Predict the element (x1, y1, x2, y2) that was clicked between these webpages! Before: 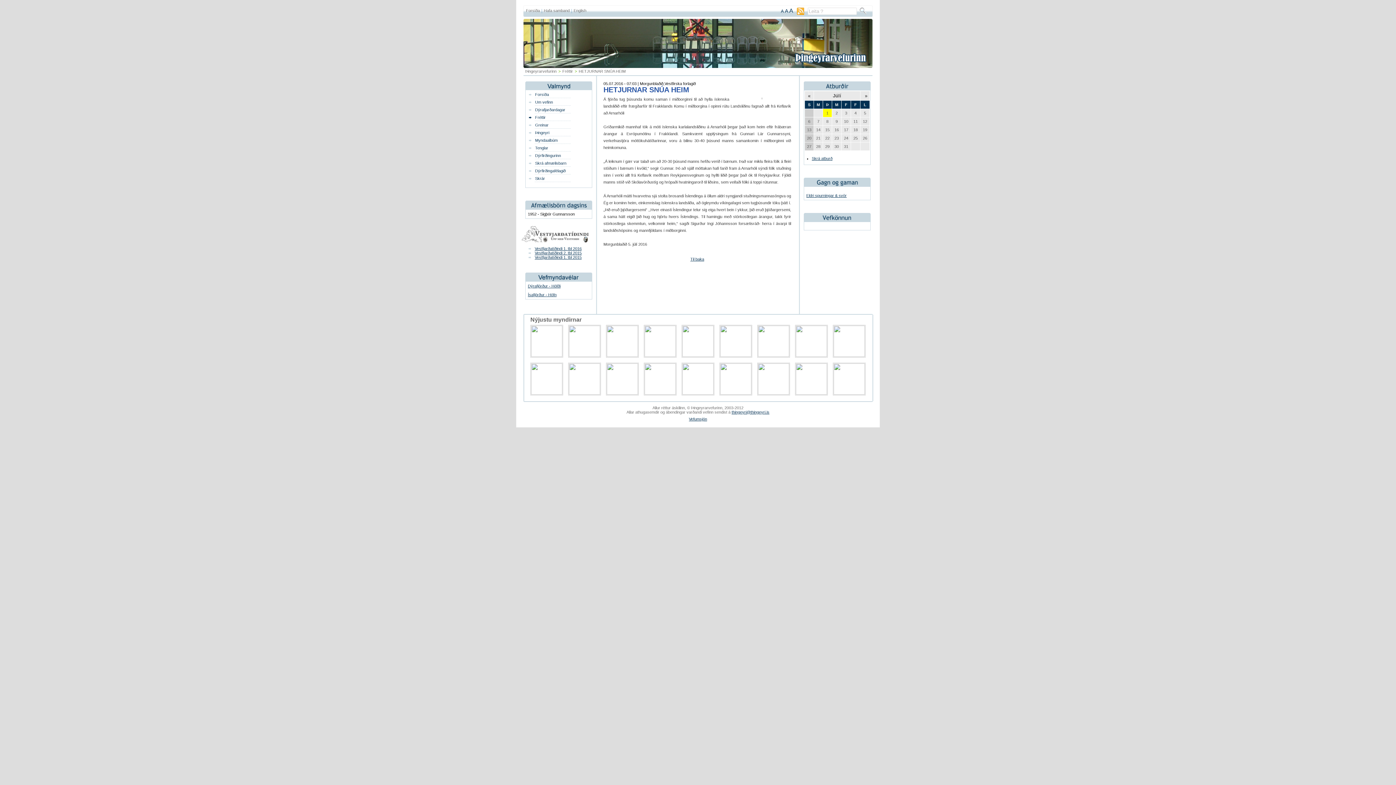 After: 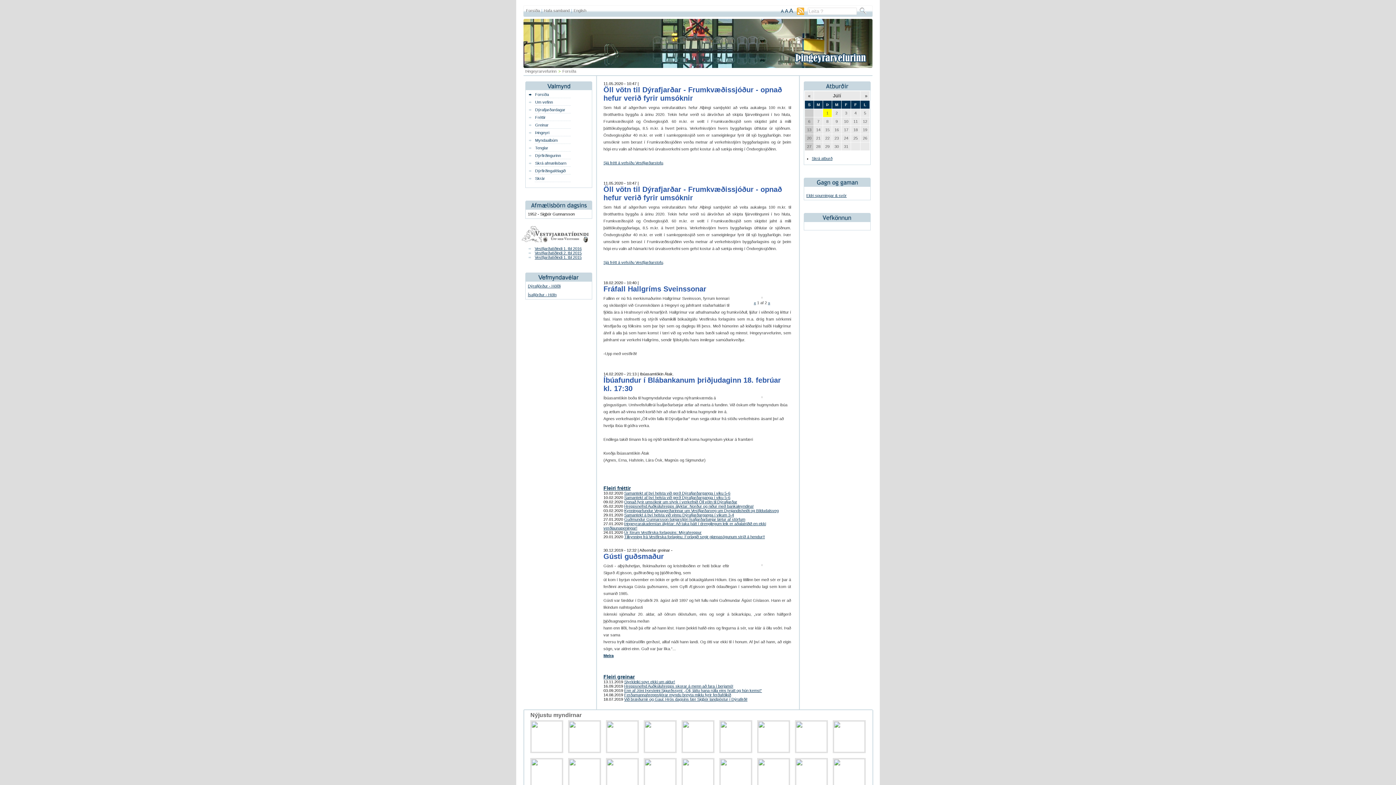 Action: bbox: (525, 69, 556, 73) label: Þingeyrarvefurinn